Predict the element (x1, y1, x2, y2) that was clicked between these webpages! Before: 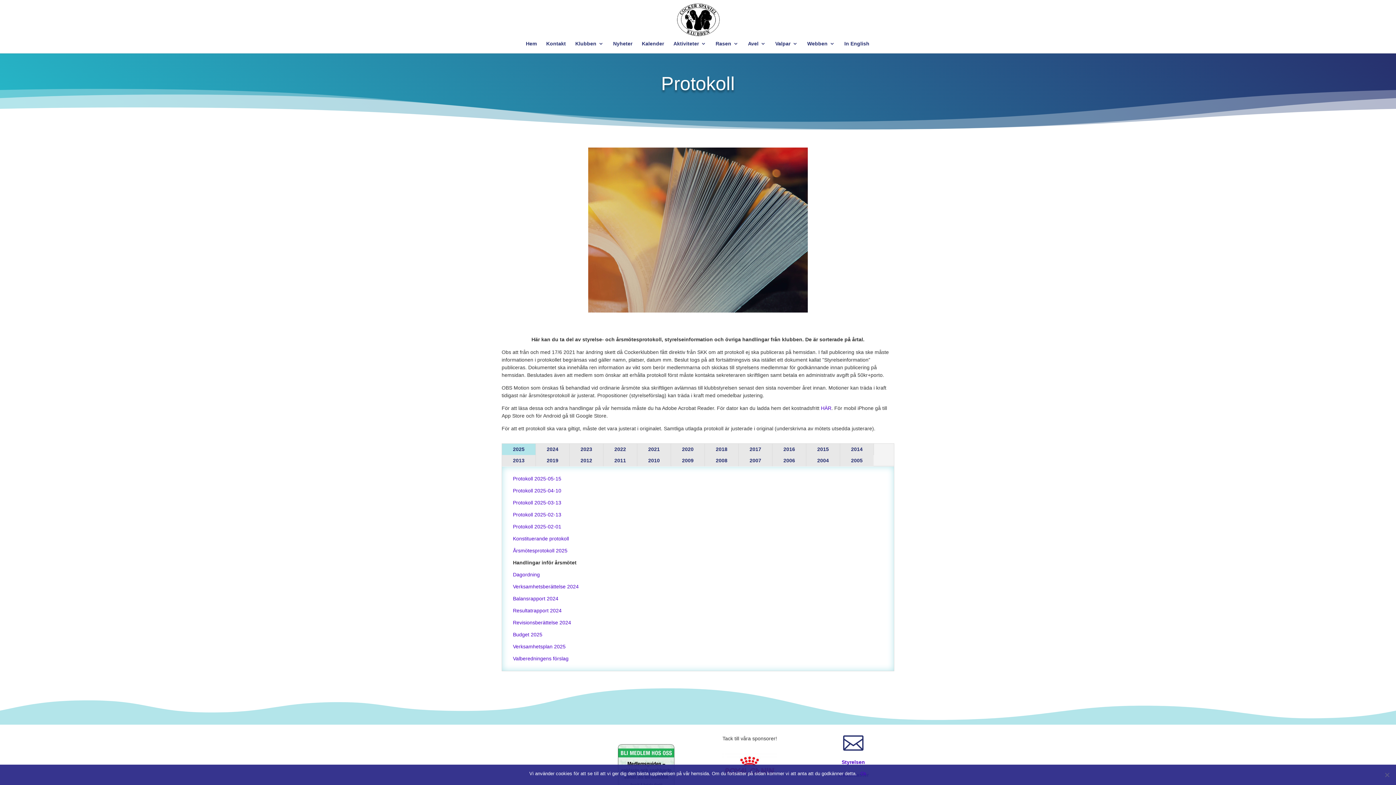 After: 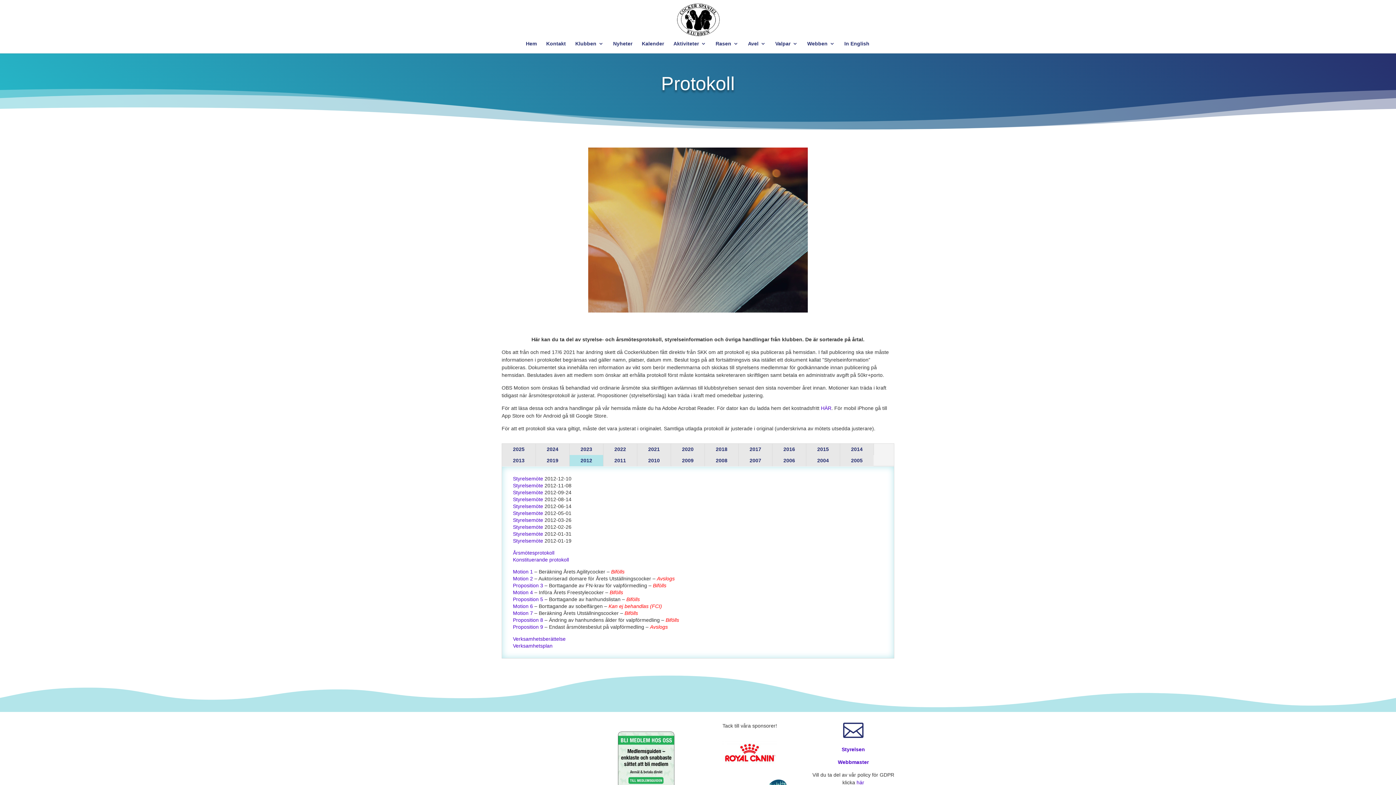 Action: bbox: (569, 455, 603, 466) label: 2012